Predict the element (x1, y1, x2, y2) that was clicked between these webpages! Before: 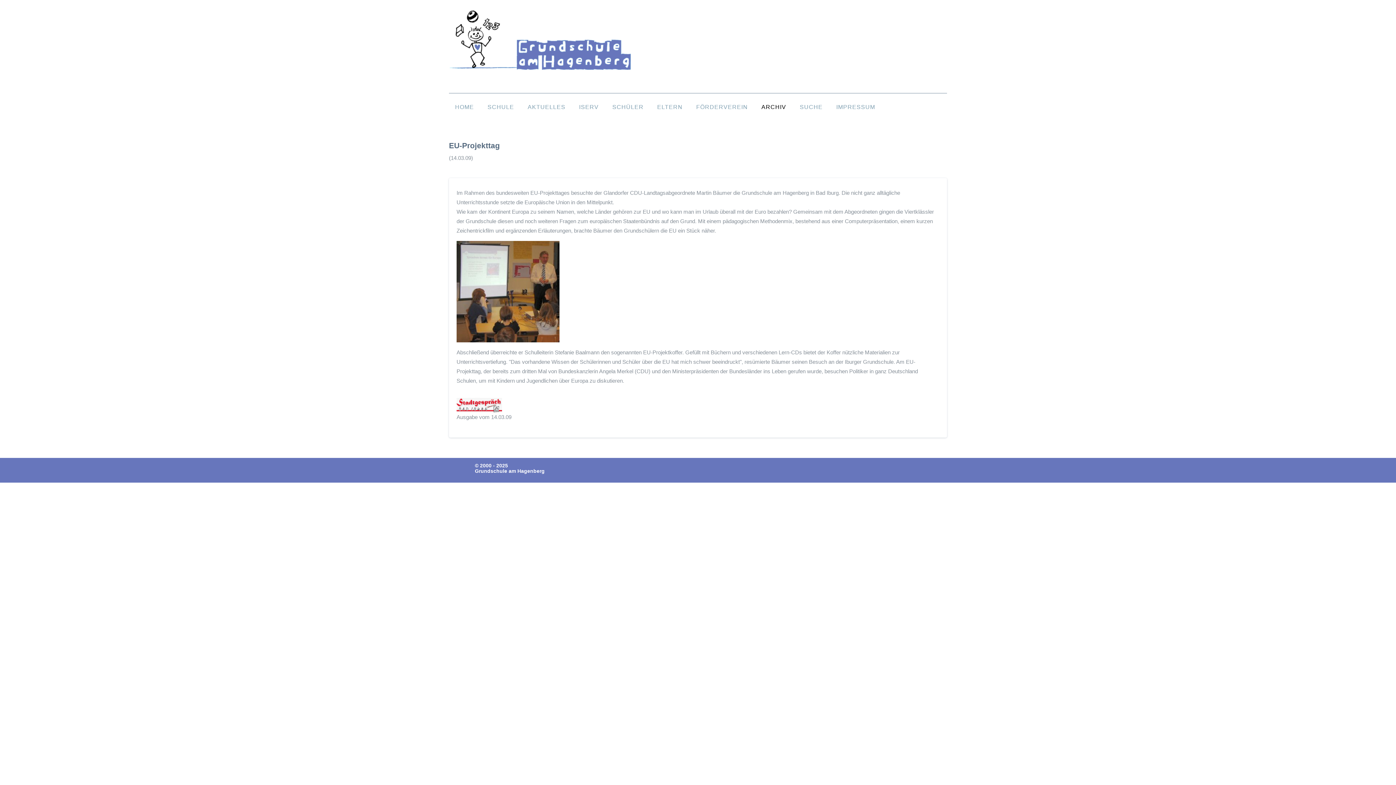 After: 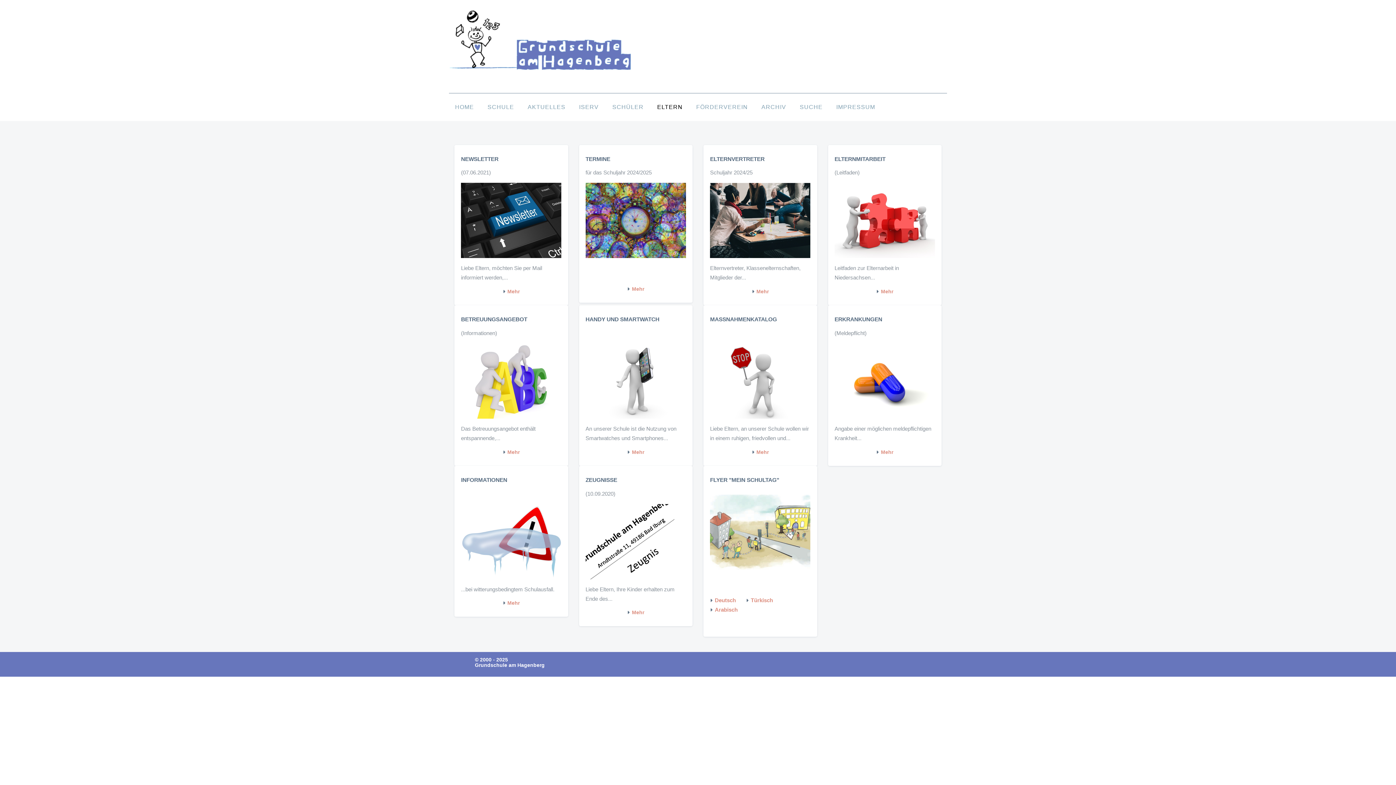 Action: bbox: (657, 103, 682, 111) label: ELTERN